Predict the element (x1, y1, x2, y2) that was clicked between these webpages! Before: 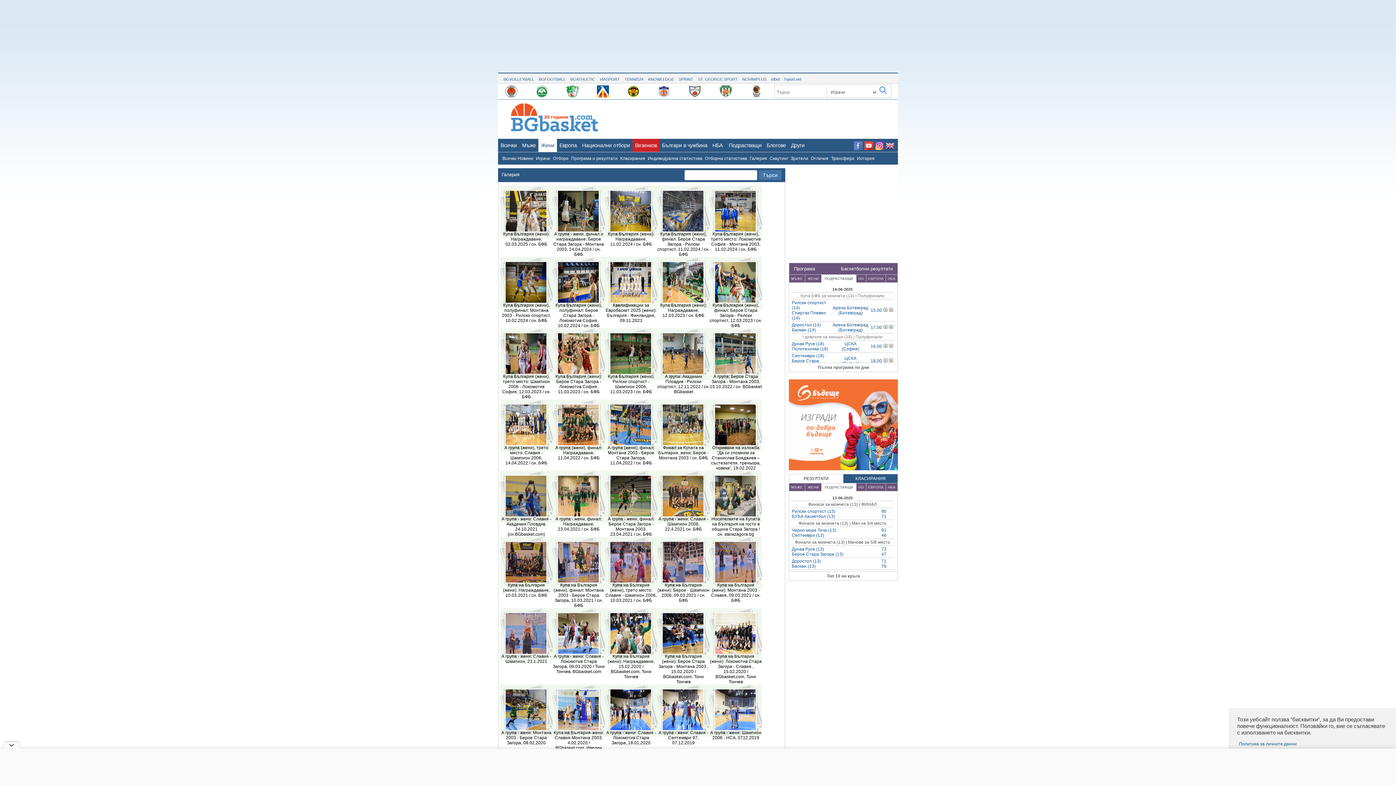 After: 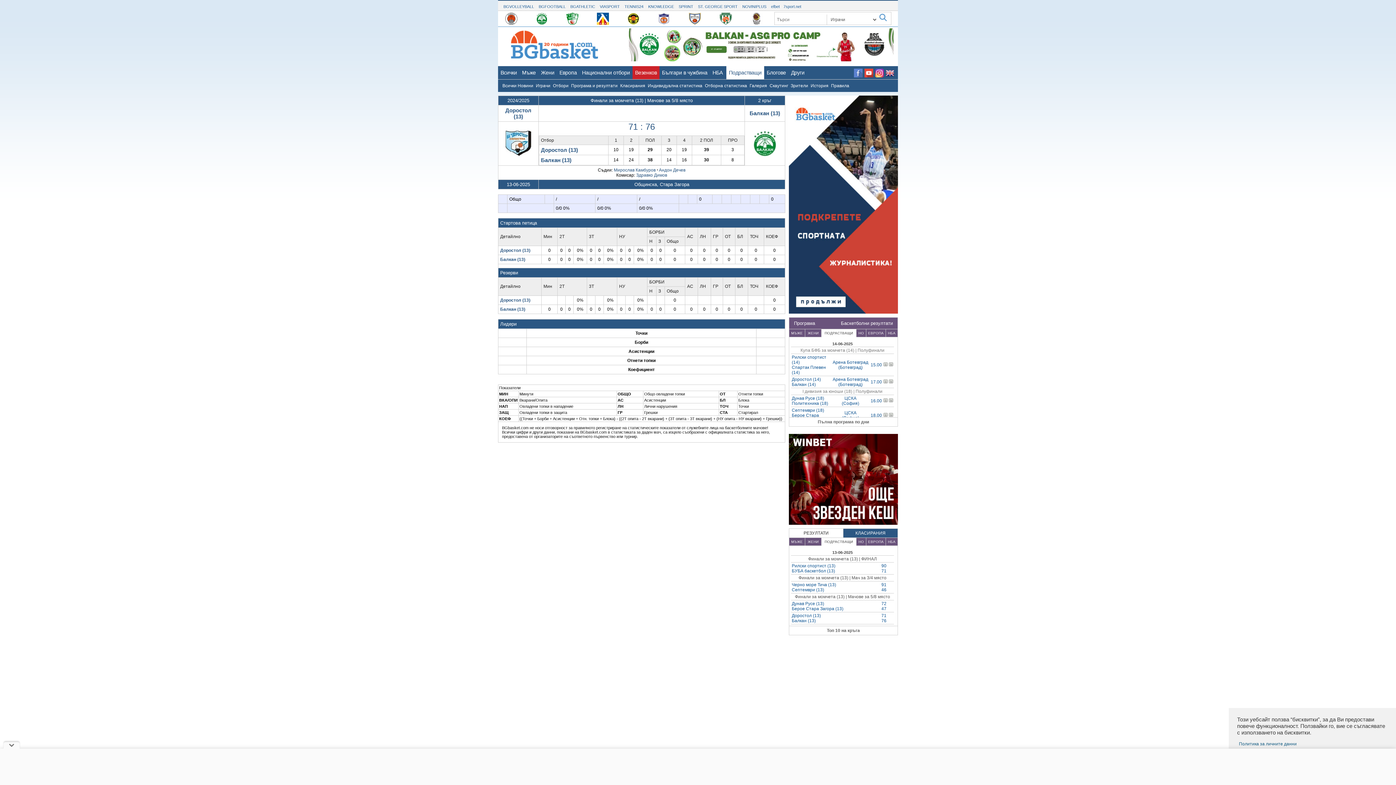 Action: bbox: (881, 558, 886, 569) label: 71
76